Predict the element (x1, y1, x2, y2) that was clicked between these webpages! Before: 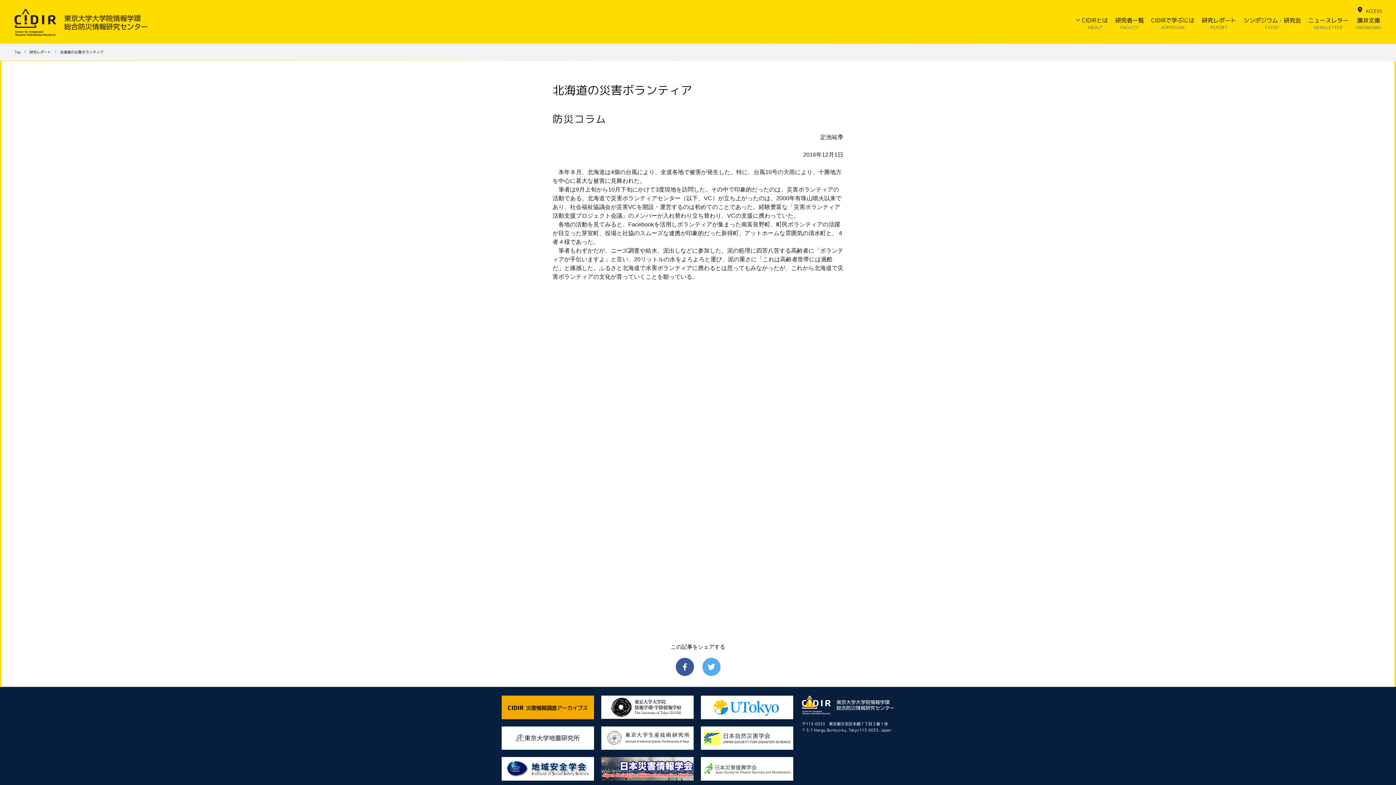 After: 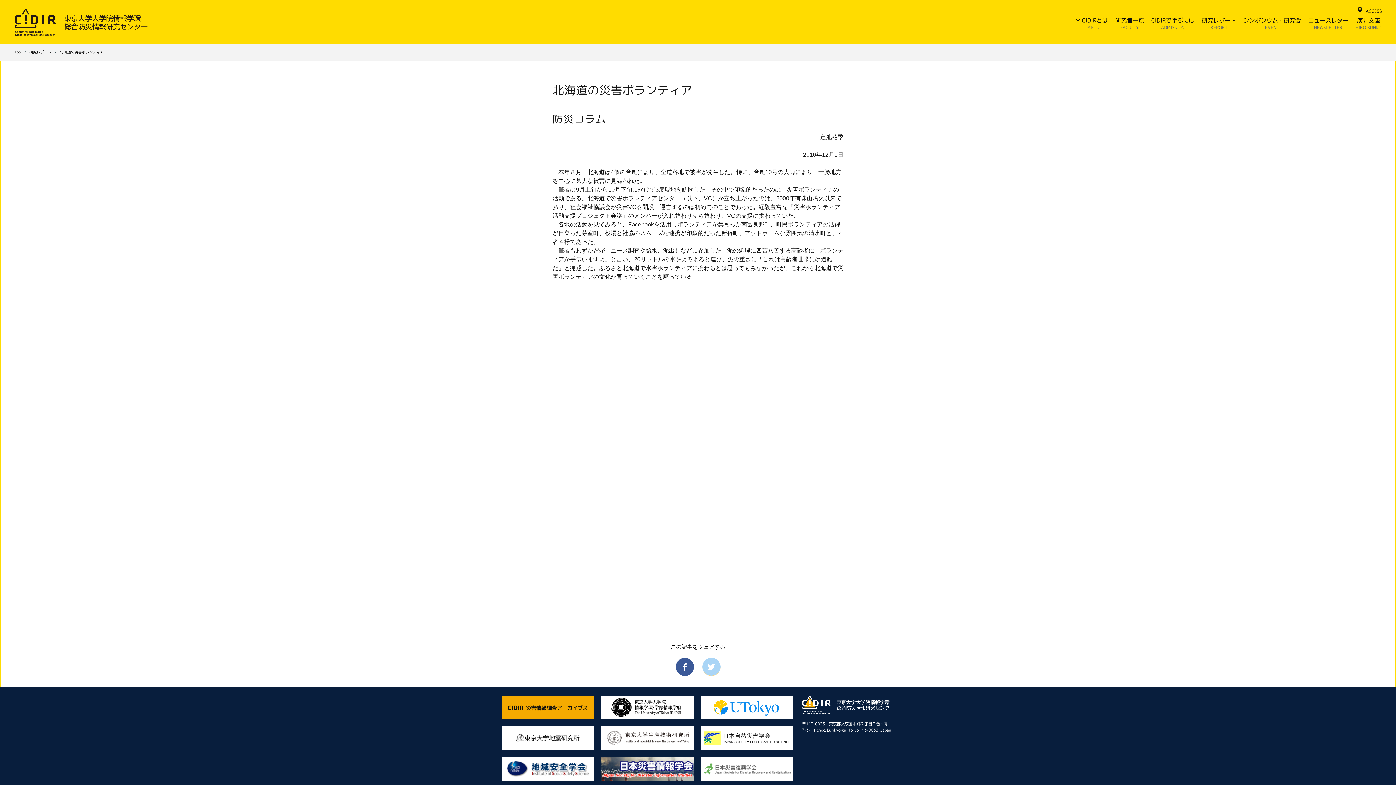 Action: bbox: (702, 658, 720, 676)